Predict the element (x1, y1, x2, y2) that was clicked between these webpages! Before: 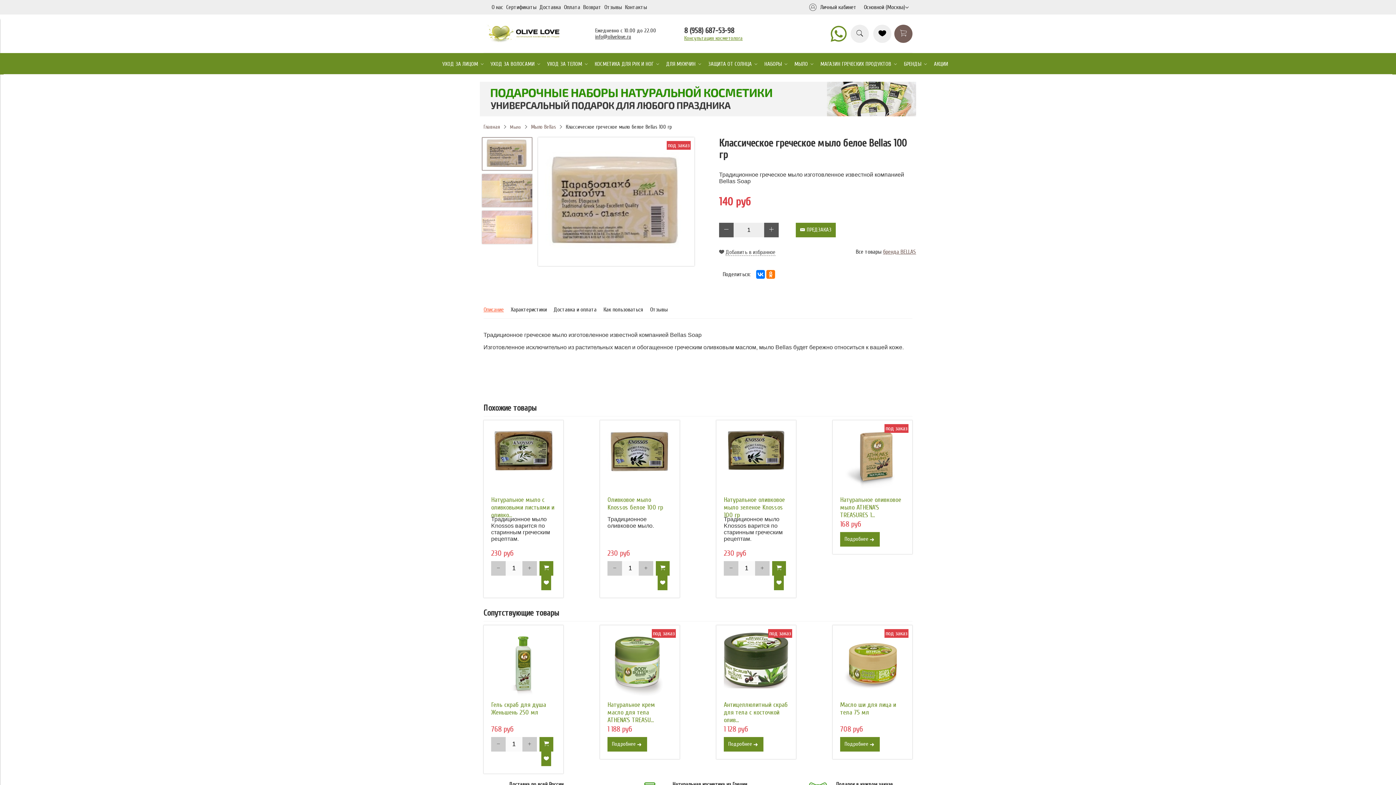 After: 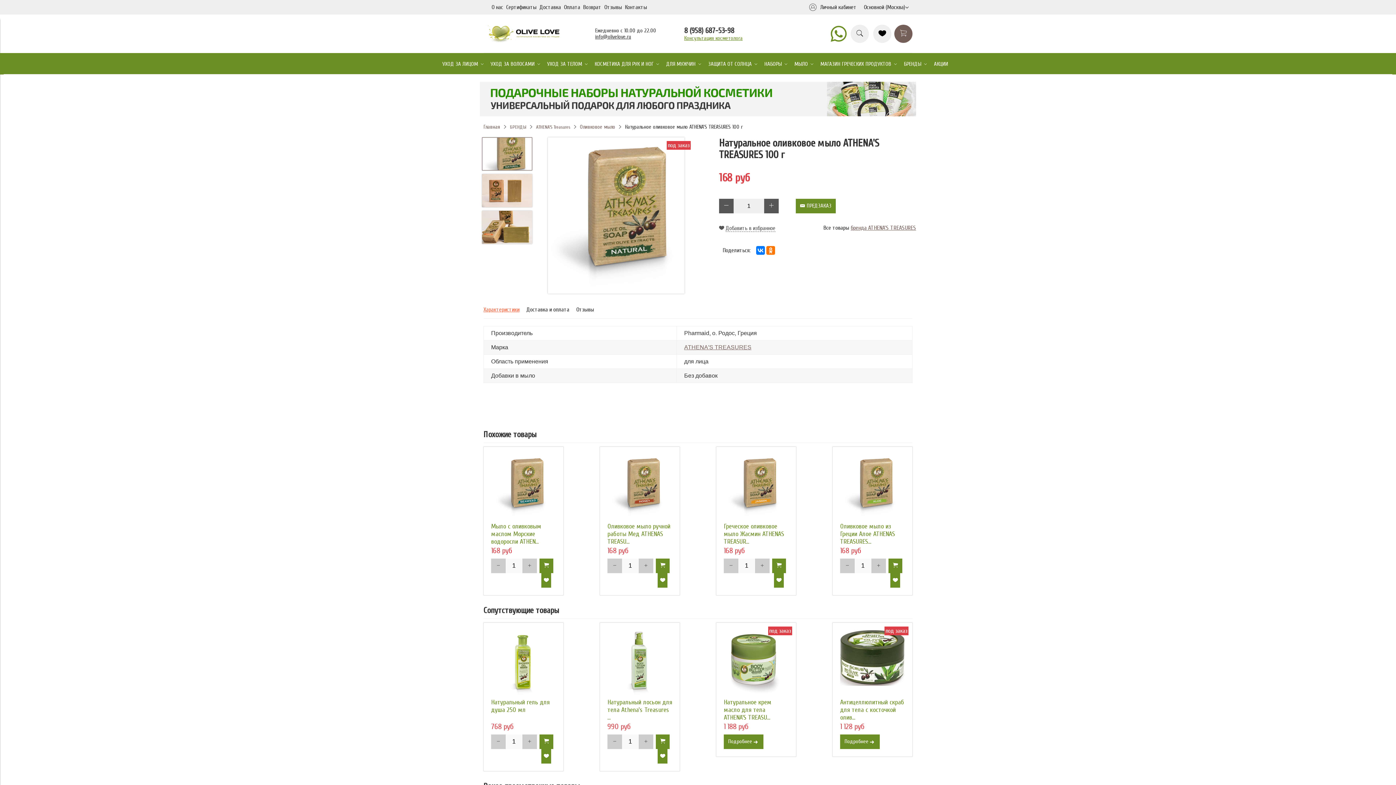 Action: label: Подробнее   bbox: (840, 532, 880, 546)